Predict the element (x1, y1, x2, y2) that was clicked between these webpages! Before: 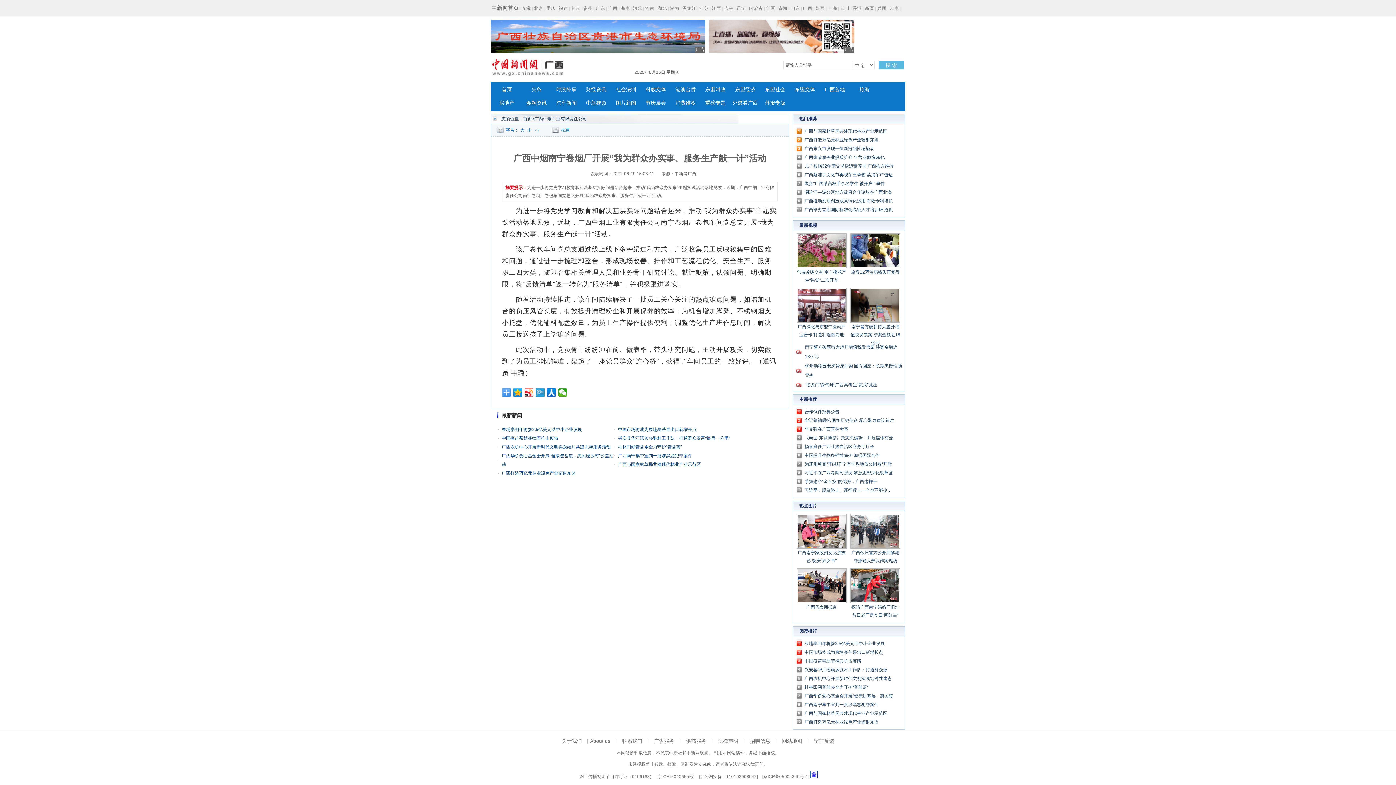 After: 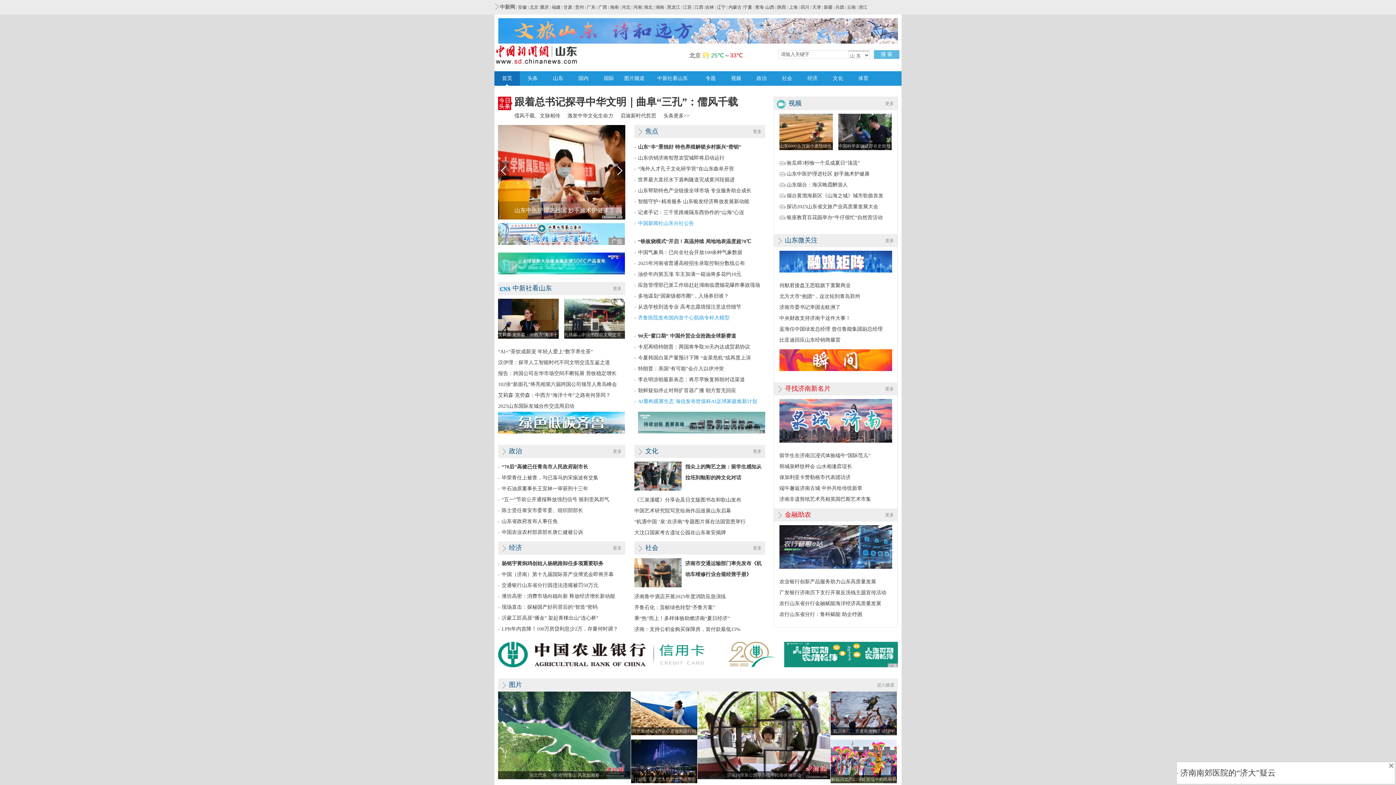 Action: bbox: (790, 5, 800, 10) label: 山东